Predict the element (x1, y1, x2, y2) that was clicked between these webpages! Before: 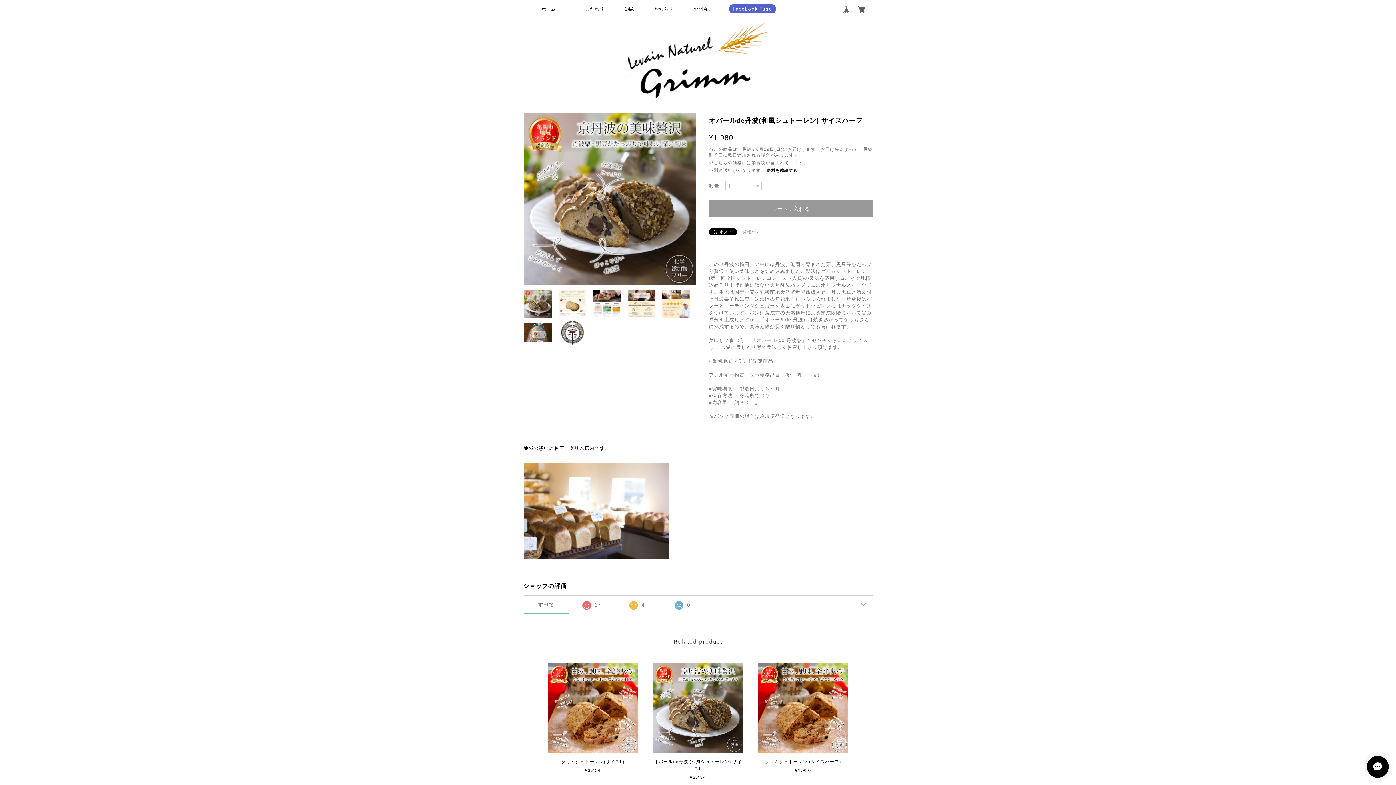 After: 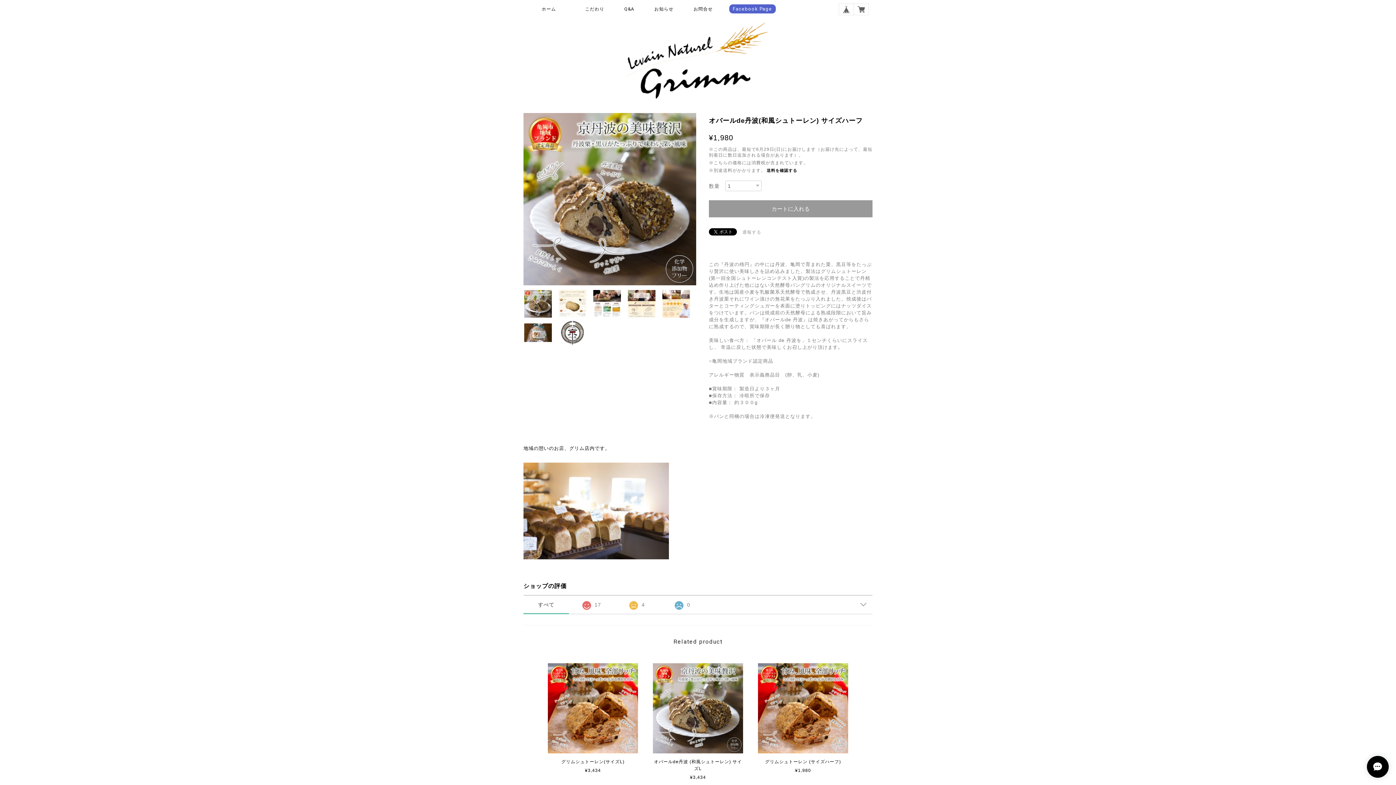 Action: bbox: (523, 289, 552, 318)